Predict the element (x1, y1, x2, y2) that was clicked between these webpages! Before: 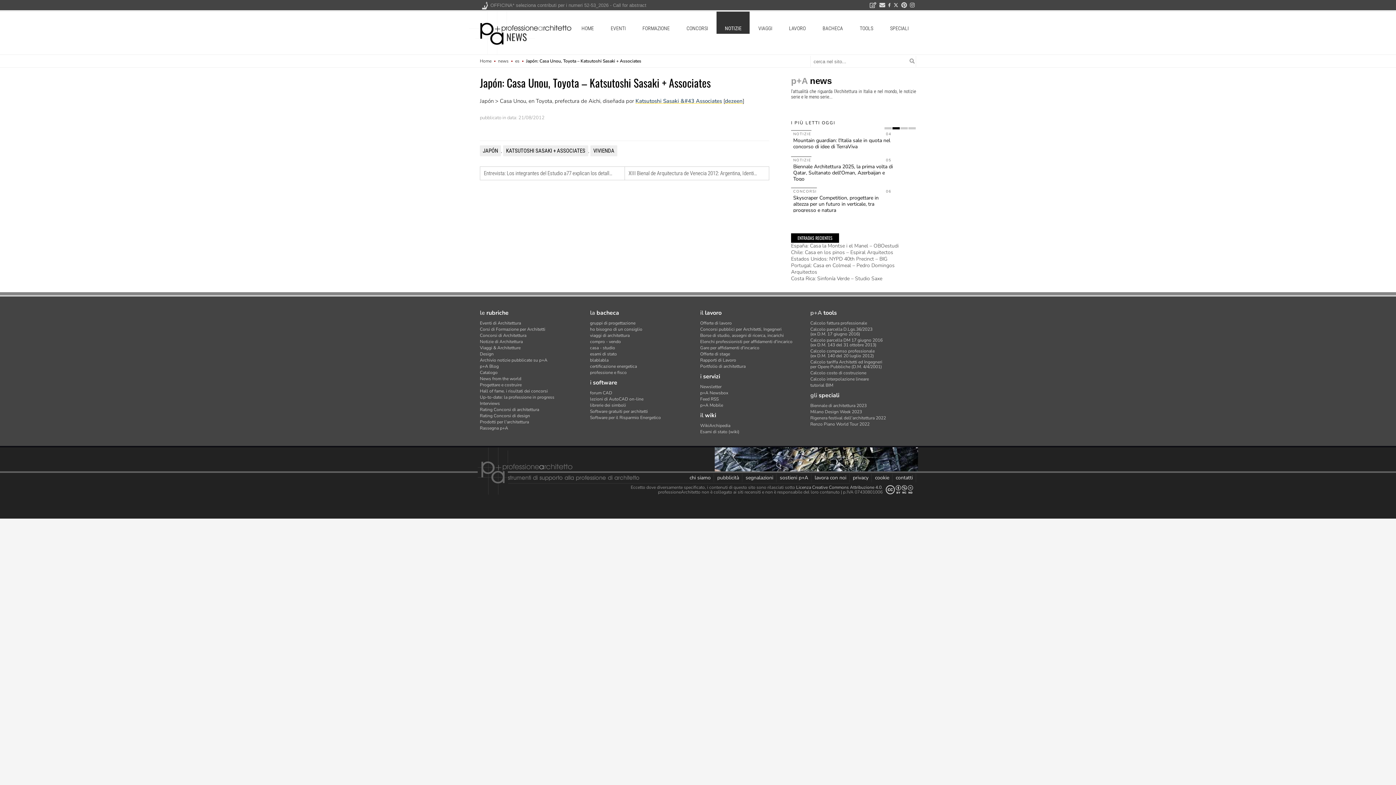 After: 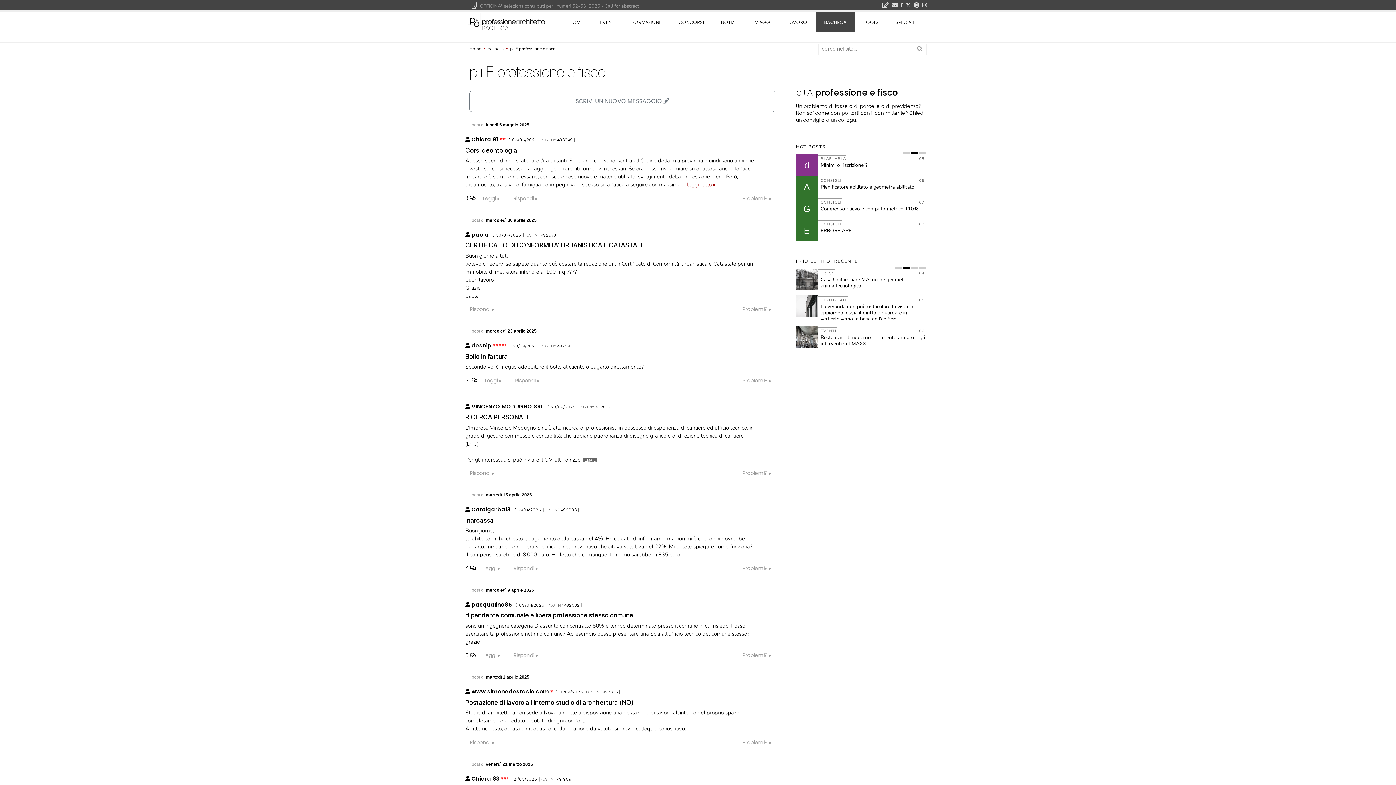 Action: bbox: (590, 481, 626, 487) label: professione e fisco